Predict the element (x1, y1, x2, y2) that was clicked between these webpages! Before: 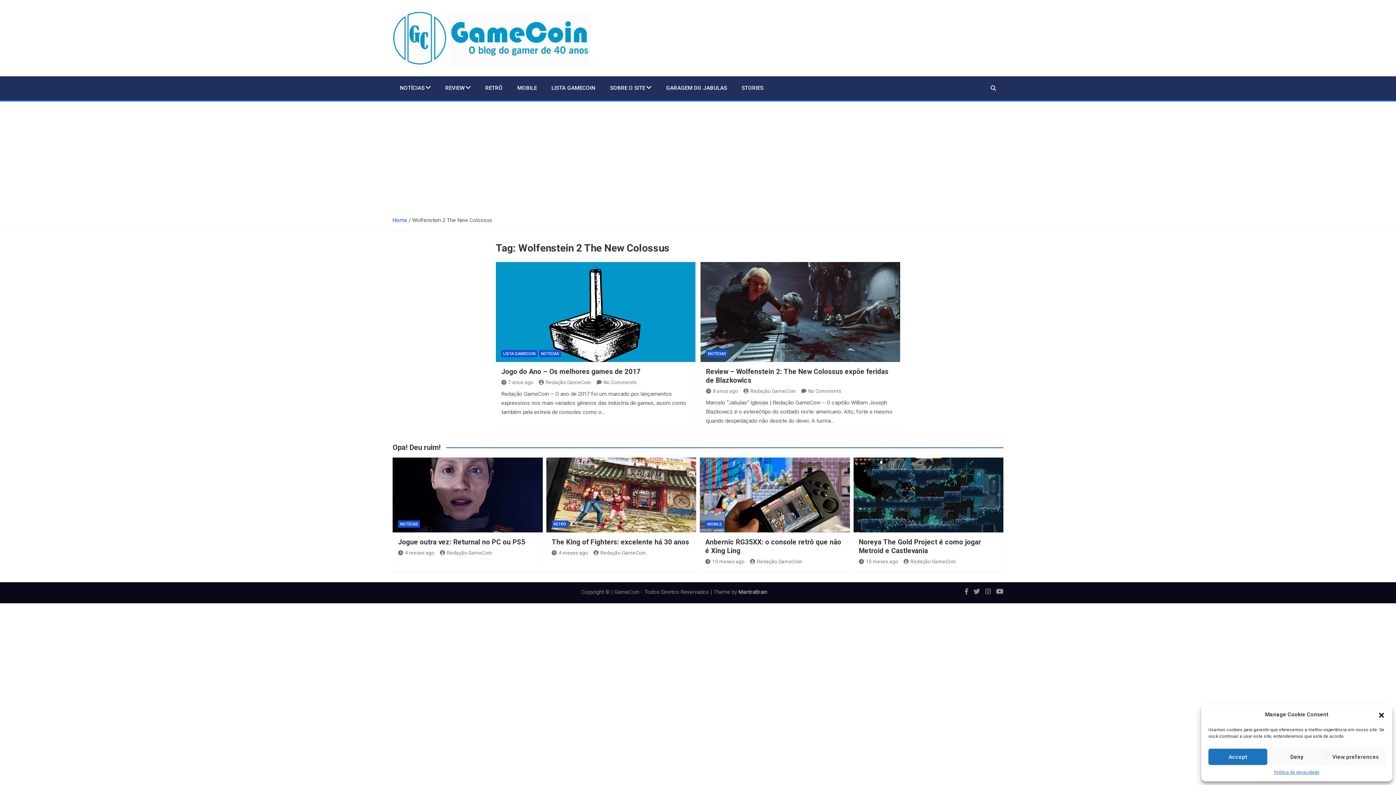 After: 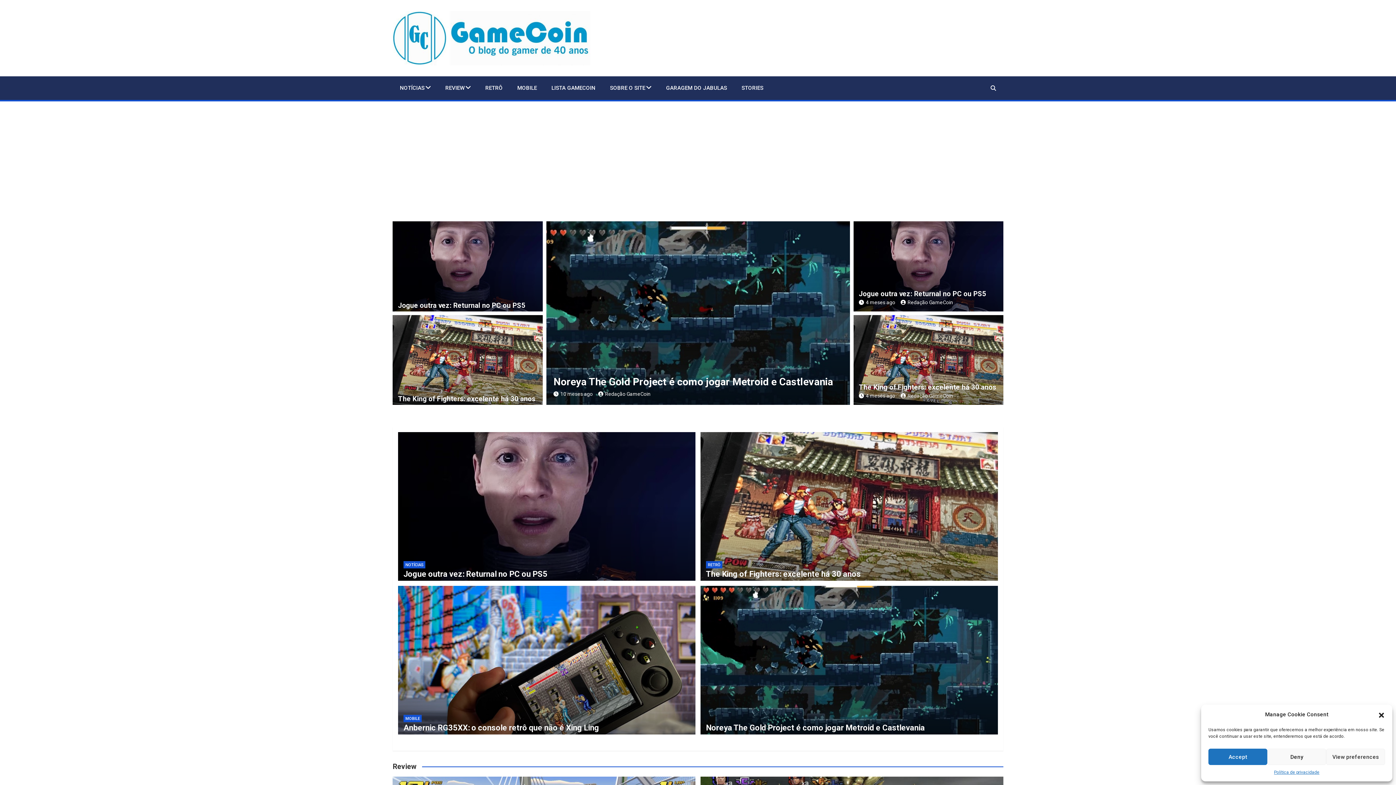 Action: label: Redação GameCoin bbox: (593, 550, 646, 556)